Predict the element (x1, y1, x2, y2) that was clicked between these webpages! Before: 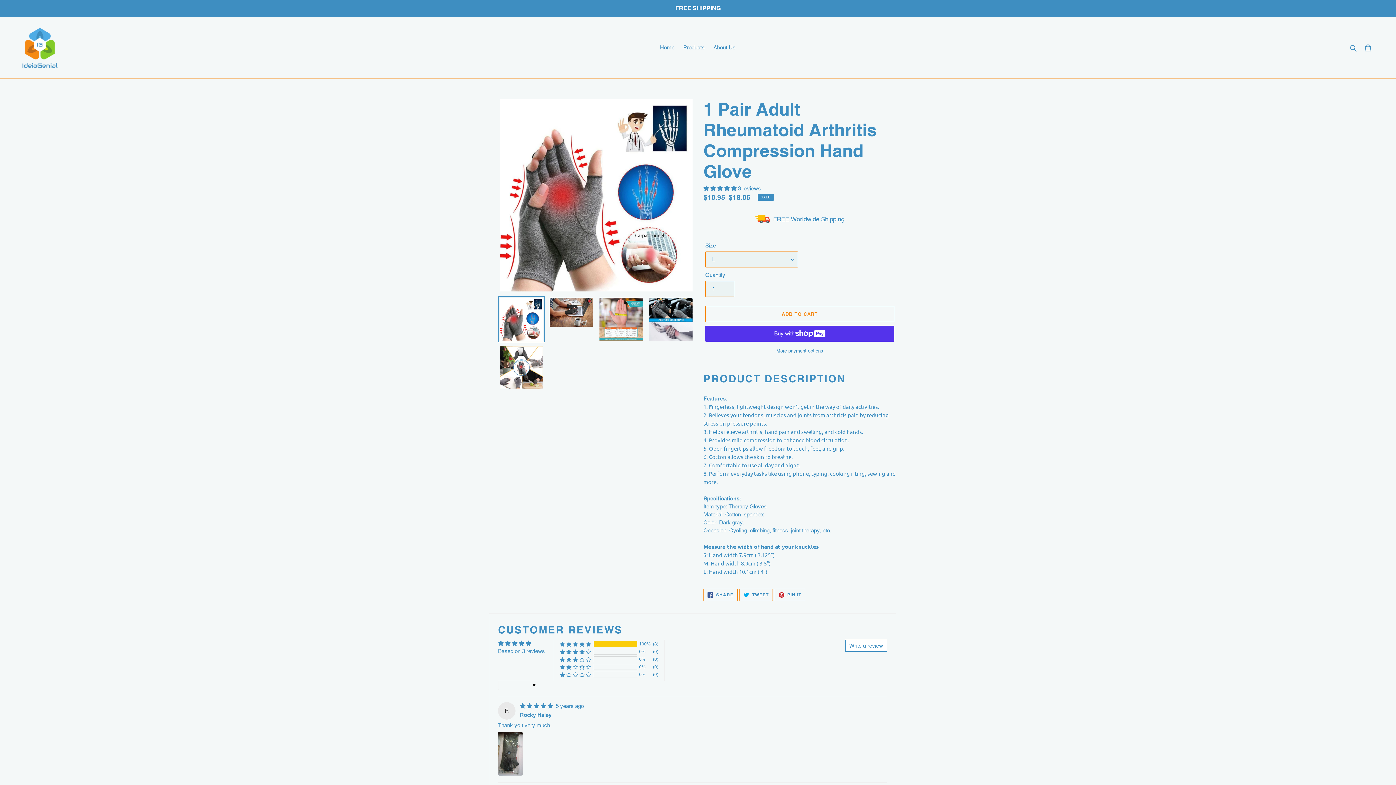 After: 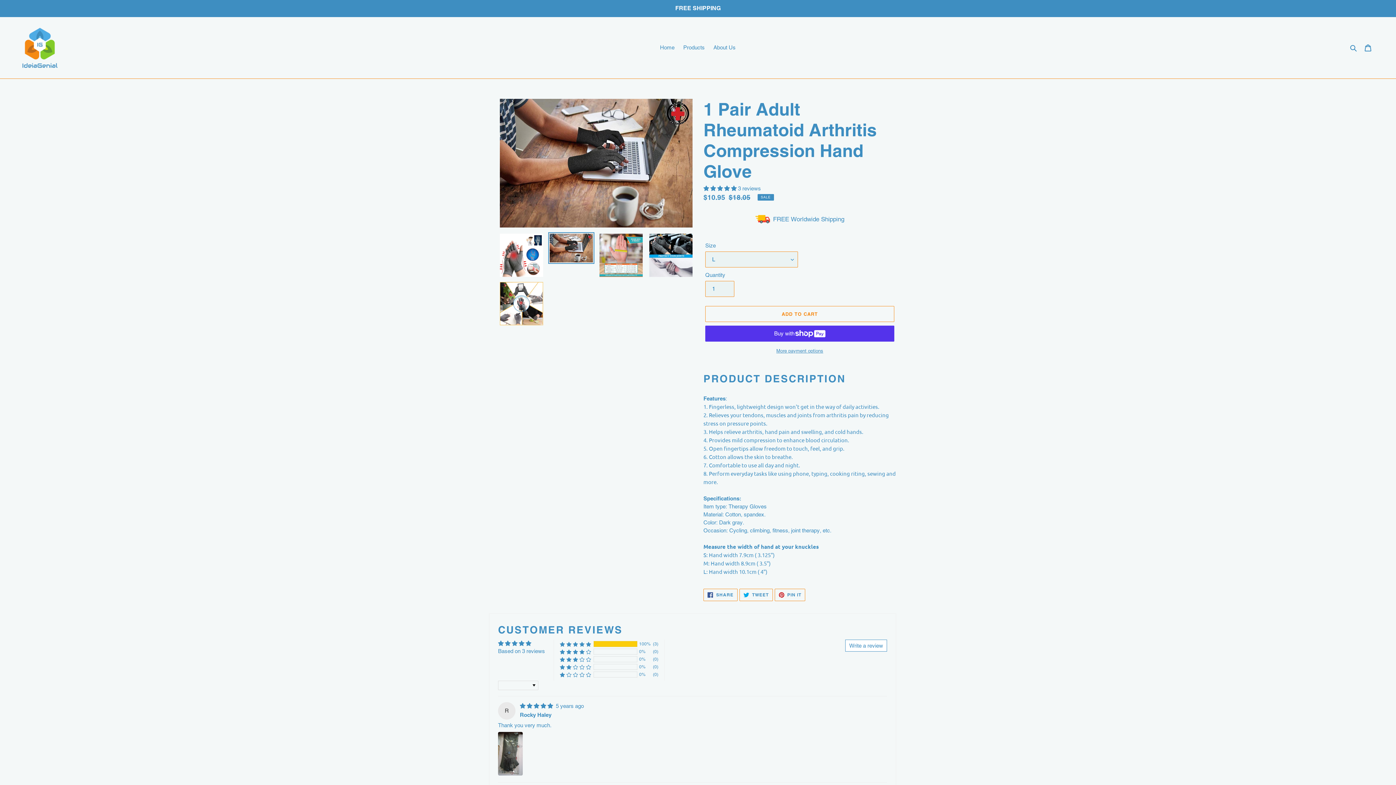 Action: bbox: (548, 296, 594, 328)